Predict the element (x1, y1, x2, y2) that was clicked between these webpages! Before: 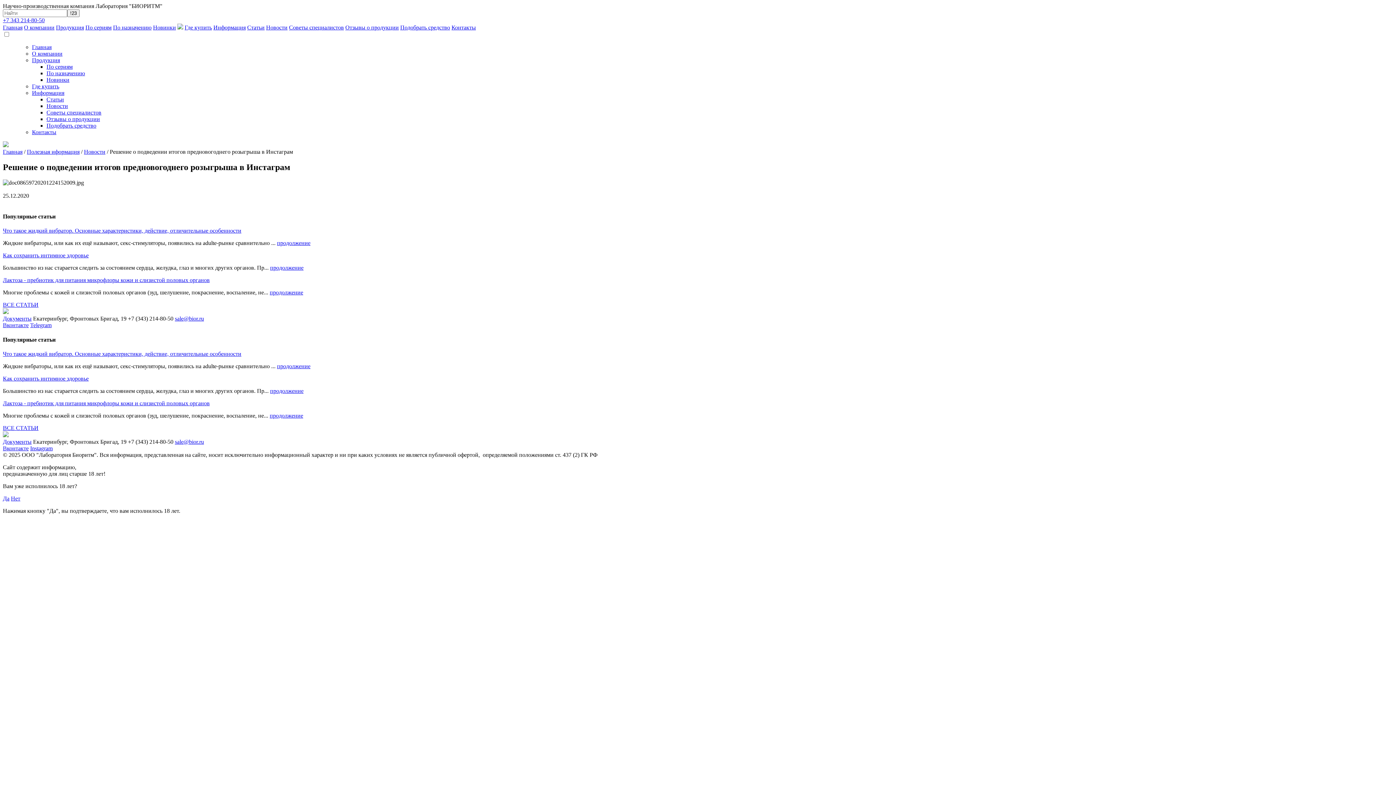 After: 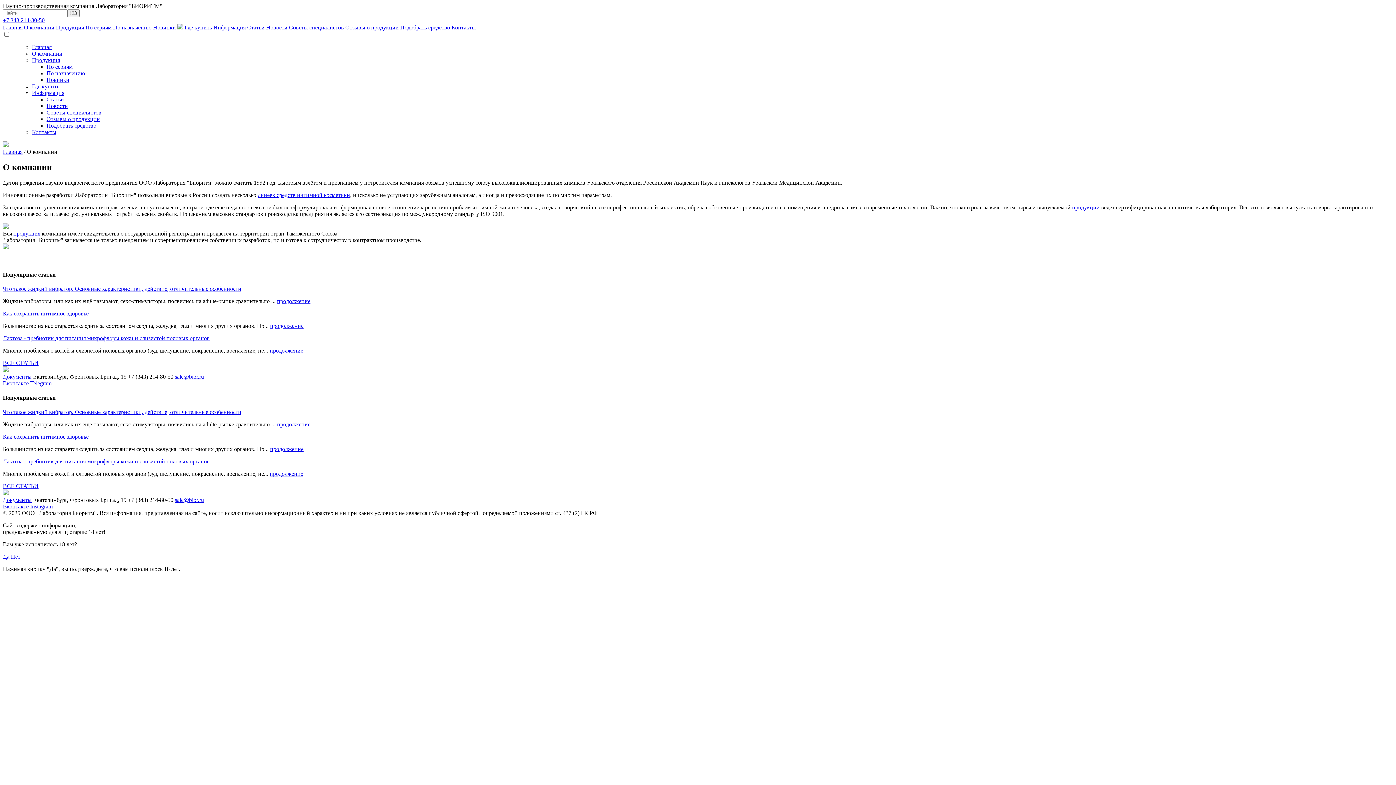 Action: bbox: (32, 50, 62, 56) label: О компании